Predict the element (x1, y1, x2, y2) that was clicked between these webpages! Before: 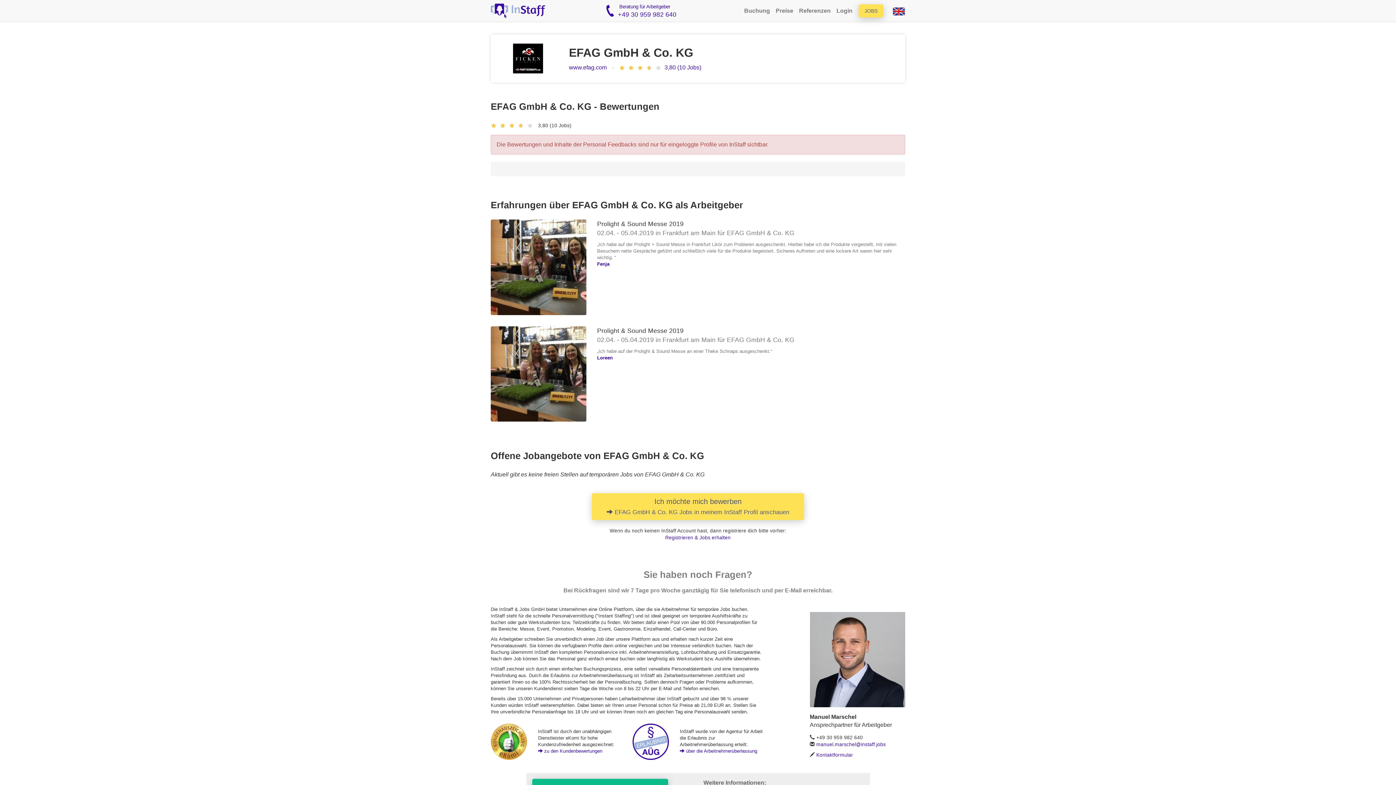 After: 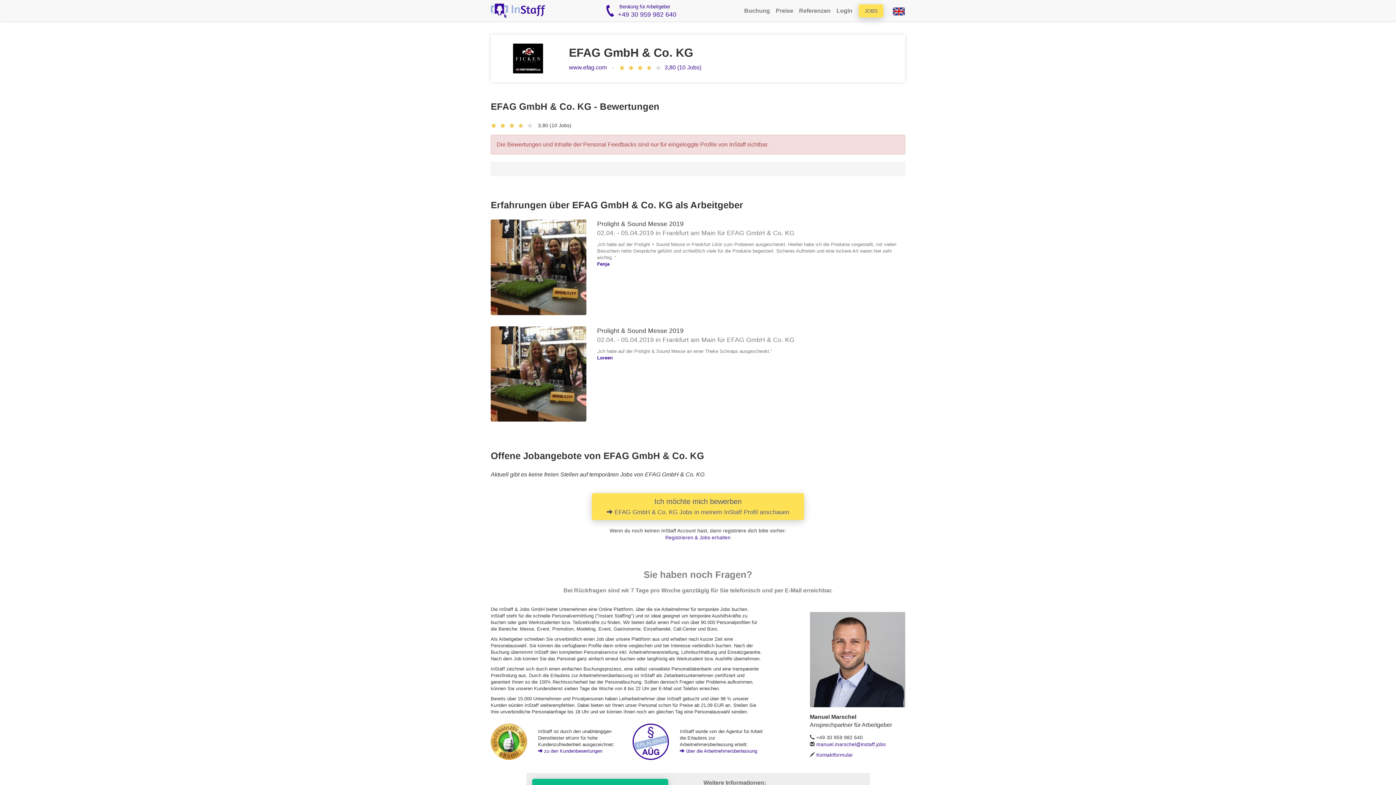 Action: bbox: (498, 41, 558, 75)